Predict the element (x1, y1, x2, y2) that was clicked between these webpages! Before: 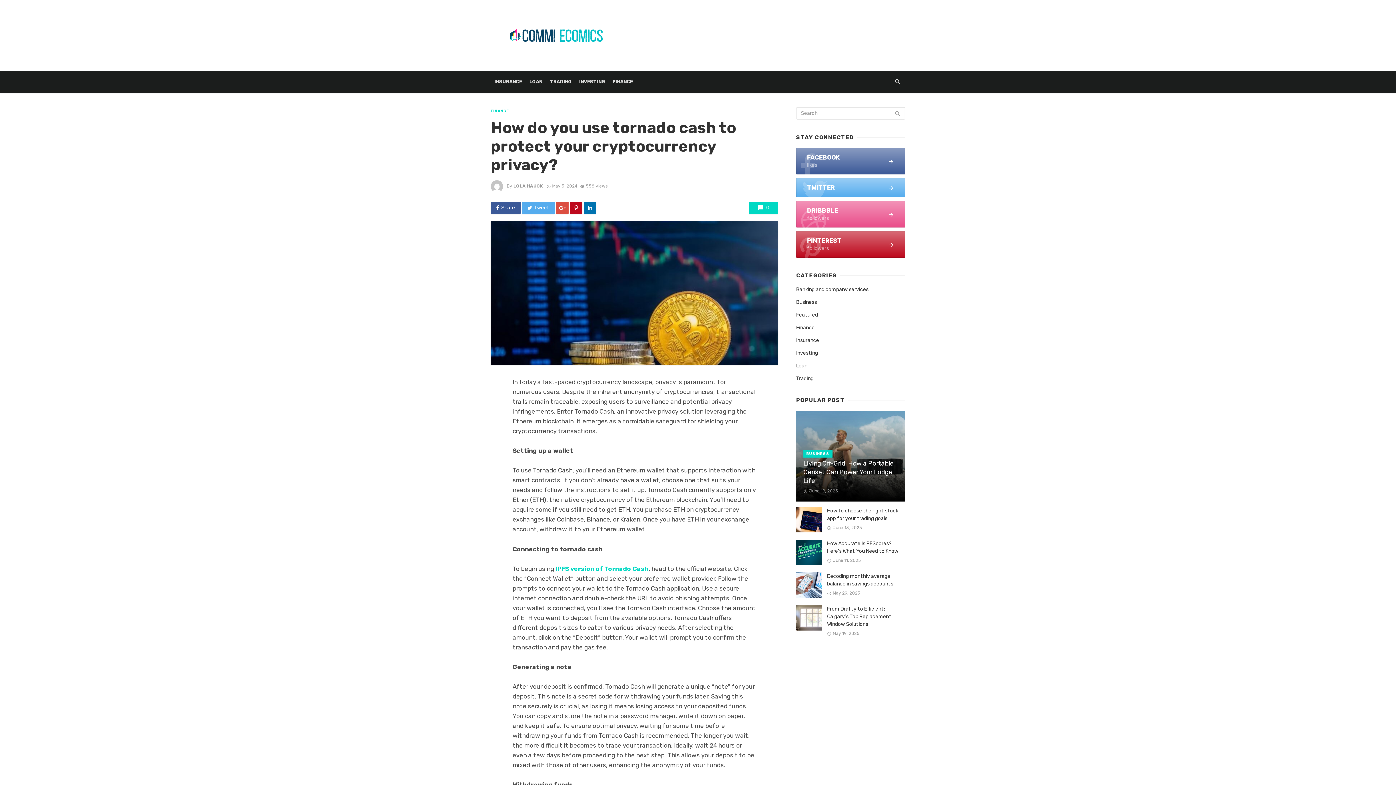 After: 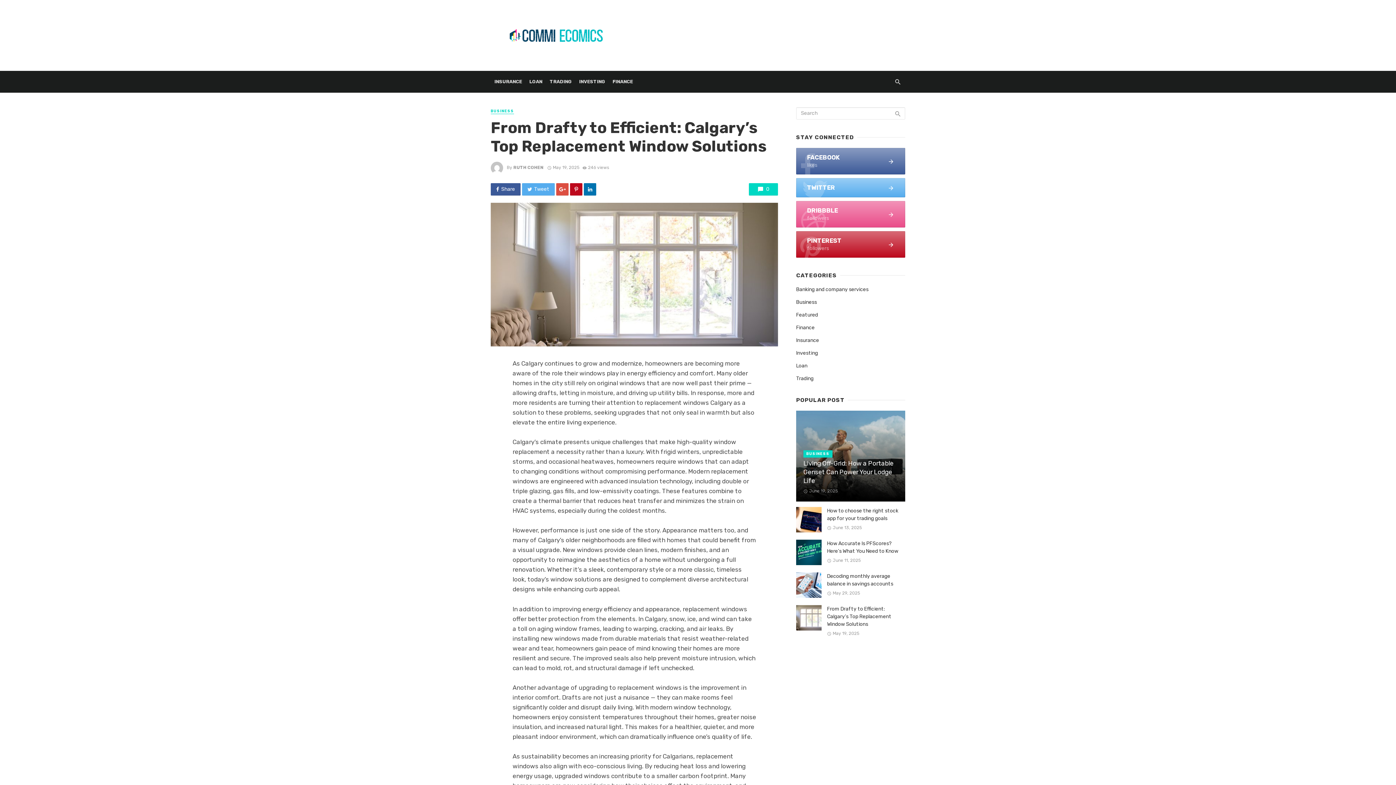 Action: bbox: (827, 605, 905, 628) label: From Drafty to Efficient: Calgary’s Top Replacement Window Solutions